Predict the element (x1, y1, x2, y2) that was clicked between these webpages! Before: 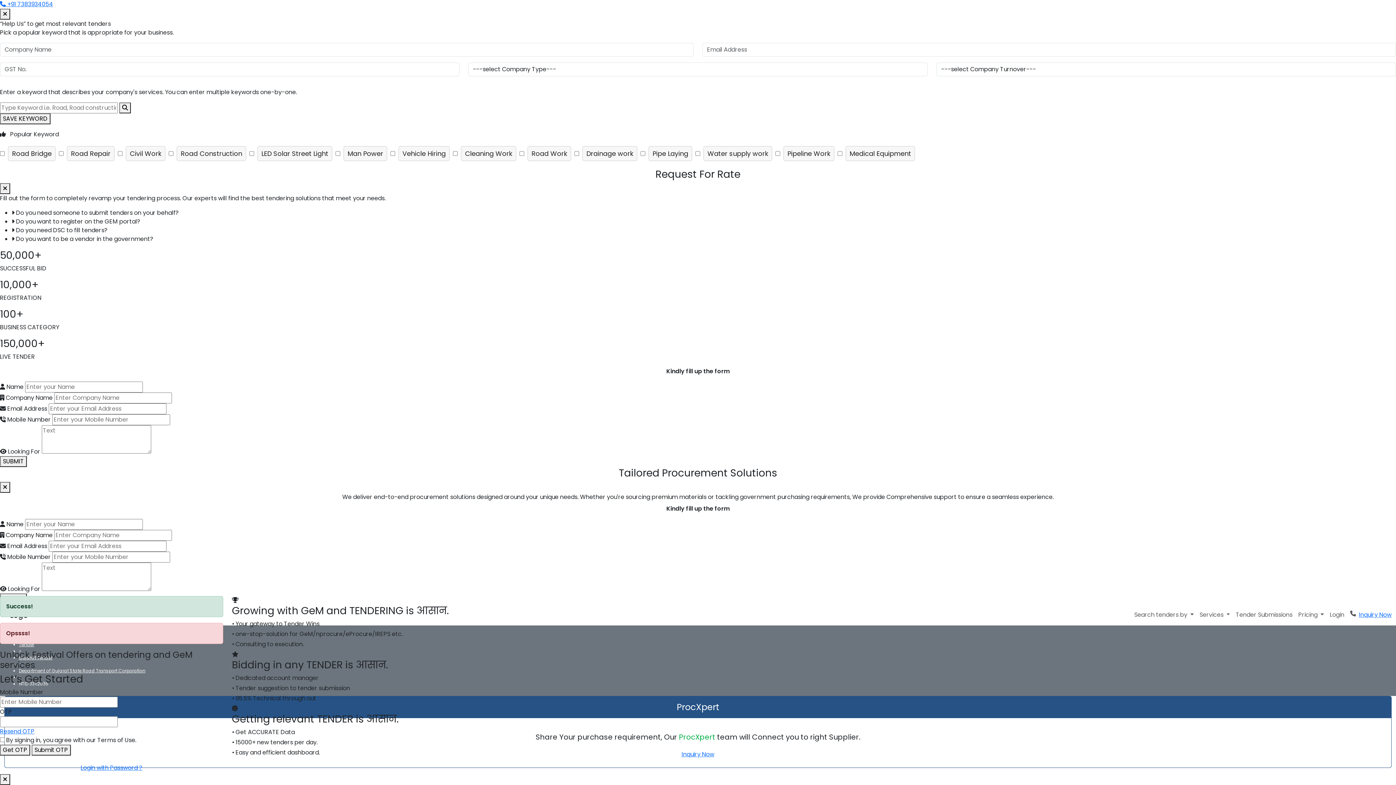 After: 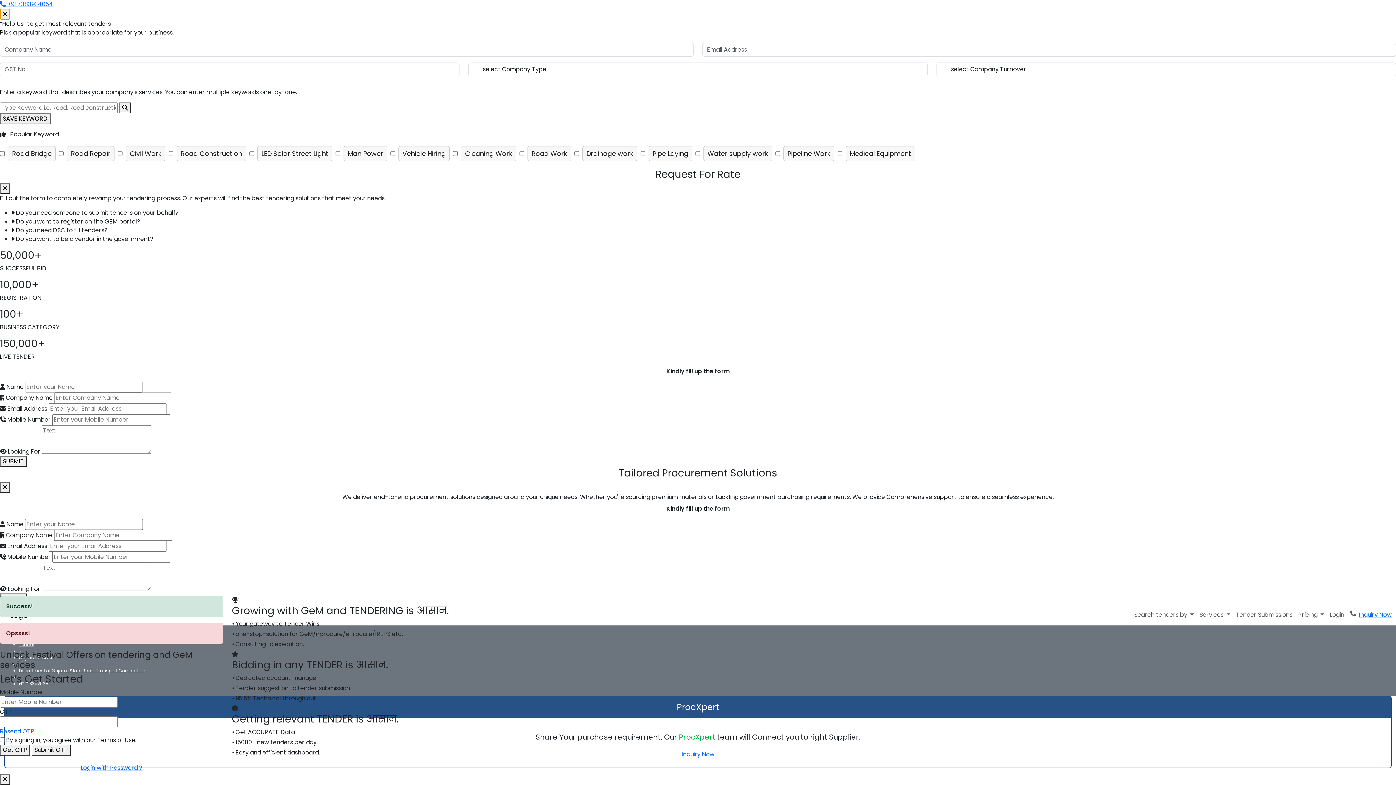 Action: bbox: (0, 8, 10, 19)